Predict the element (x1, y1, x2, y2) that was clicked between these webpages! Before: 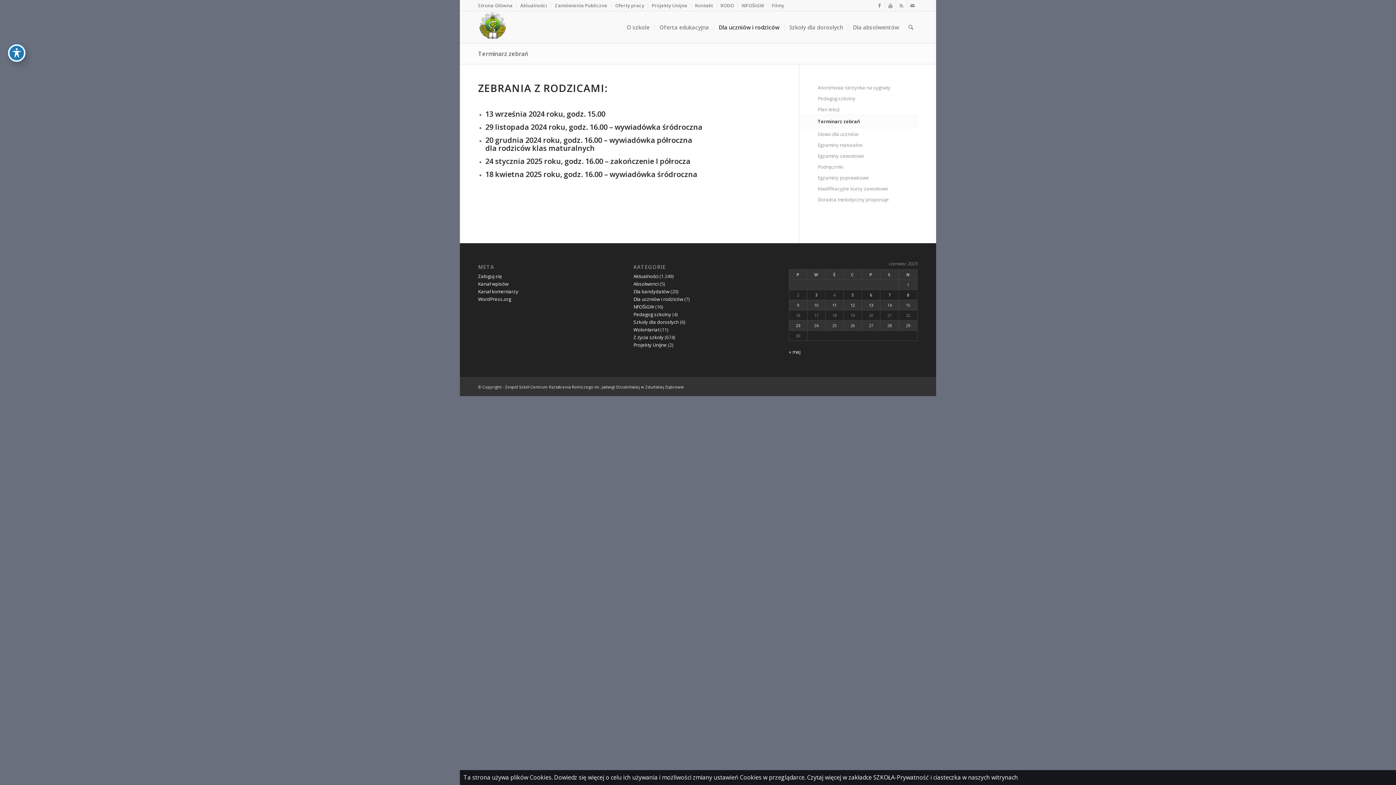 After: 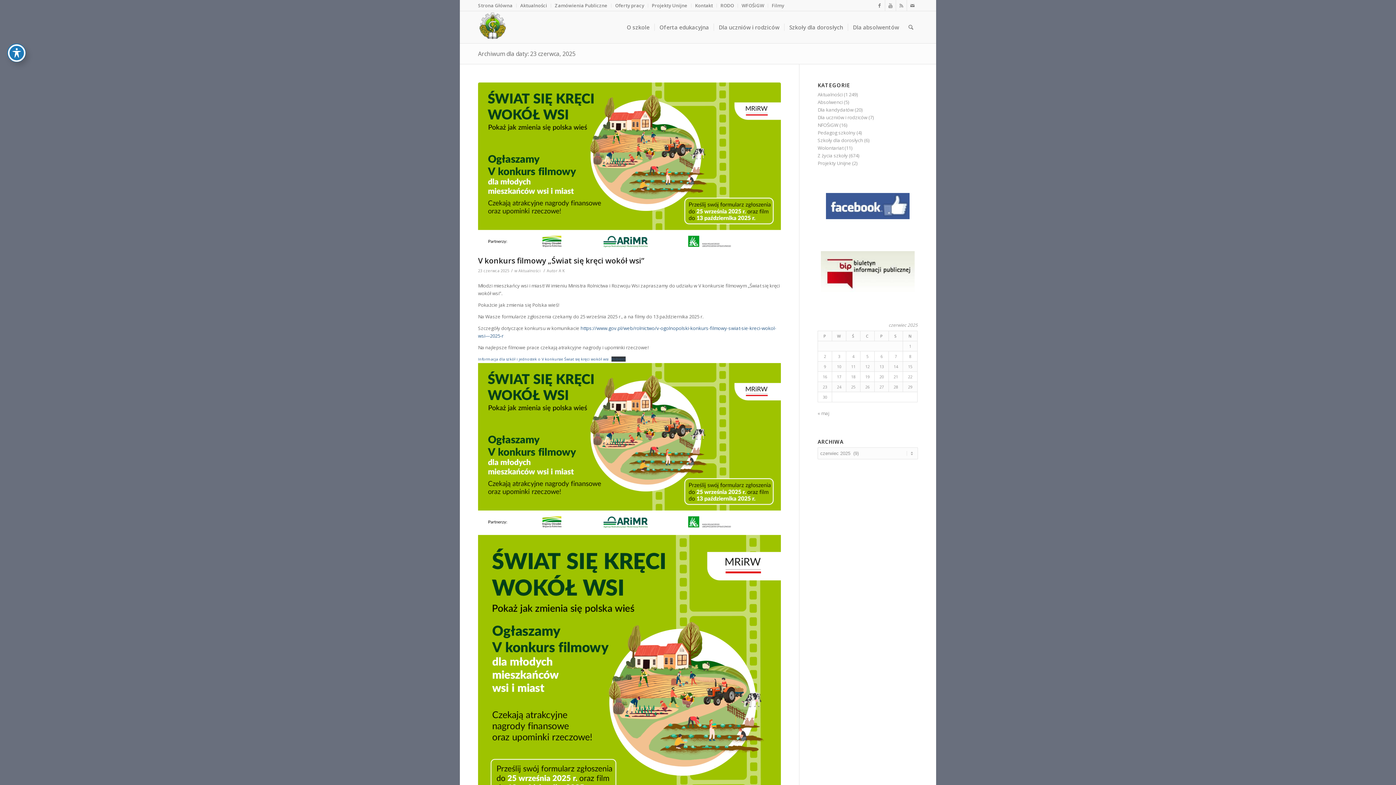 Action: label: Wpisy opublikowane dnia 2025-06-23 bbox: (796, 322, 800, 328)